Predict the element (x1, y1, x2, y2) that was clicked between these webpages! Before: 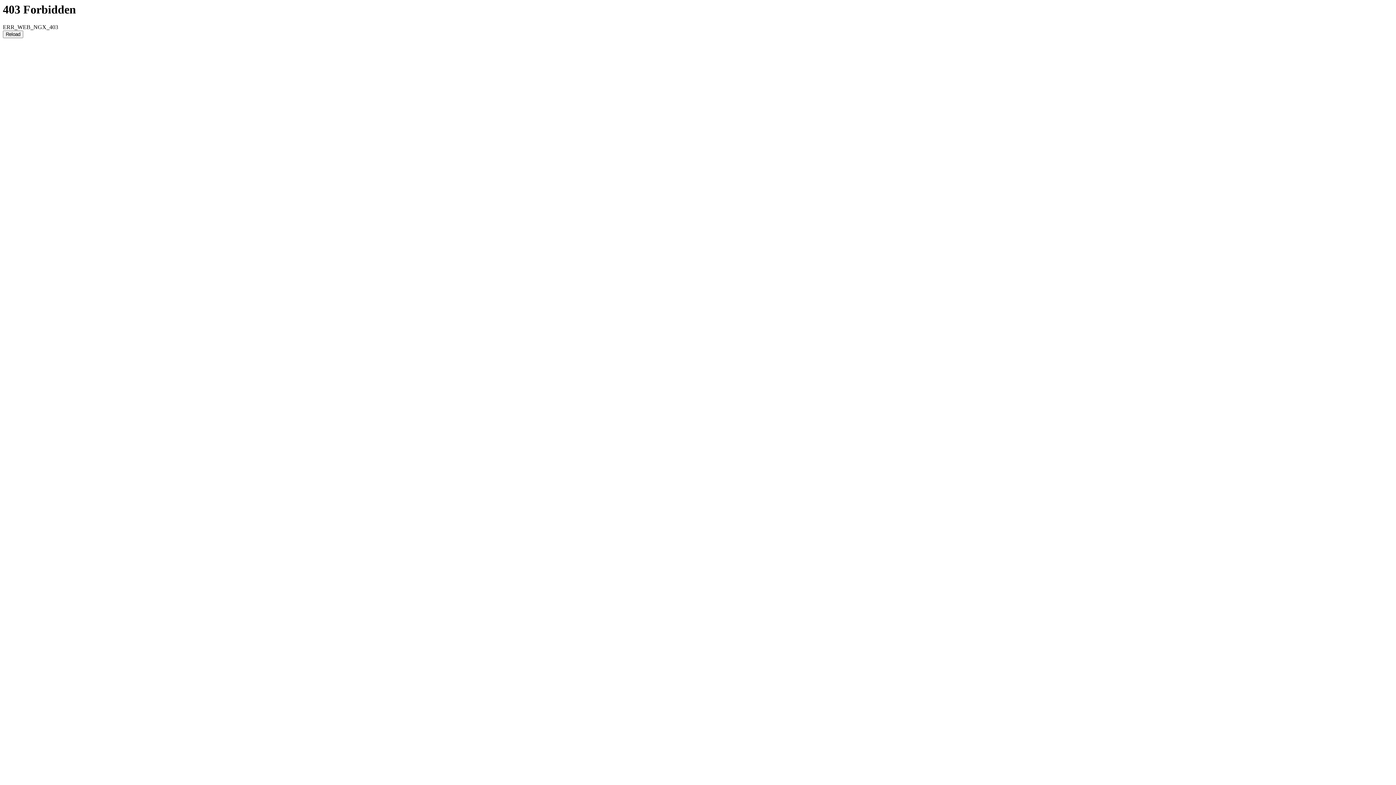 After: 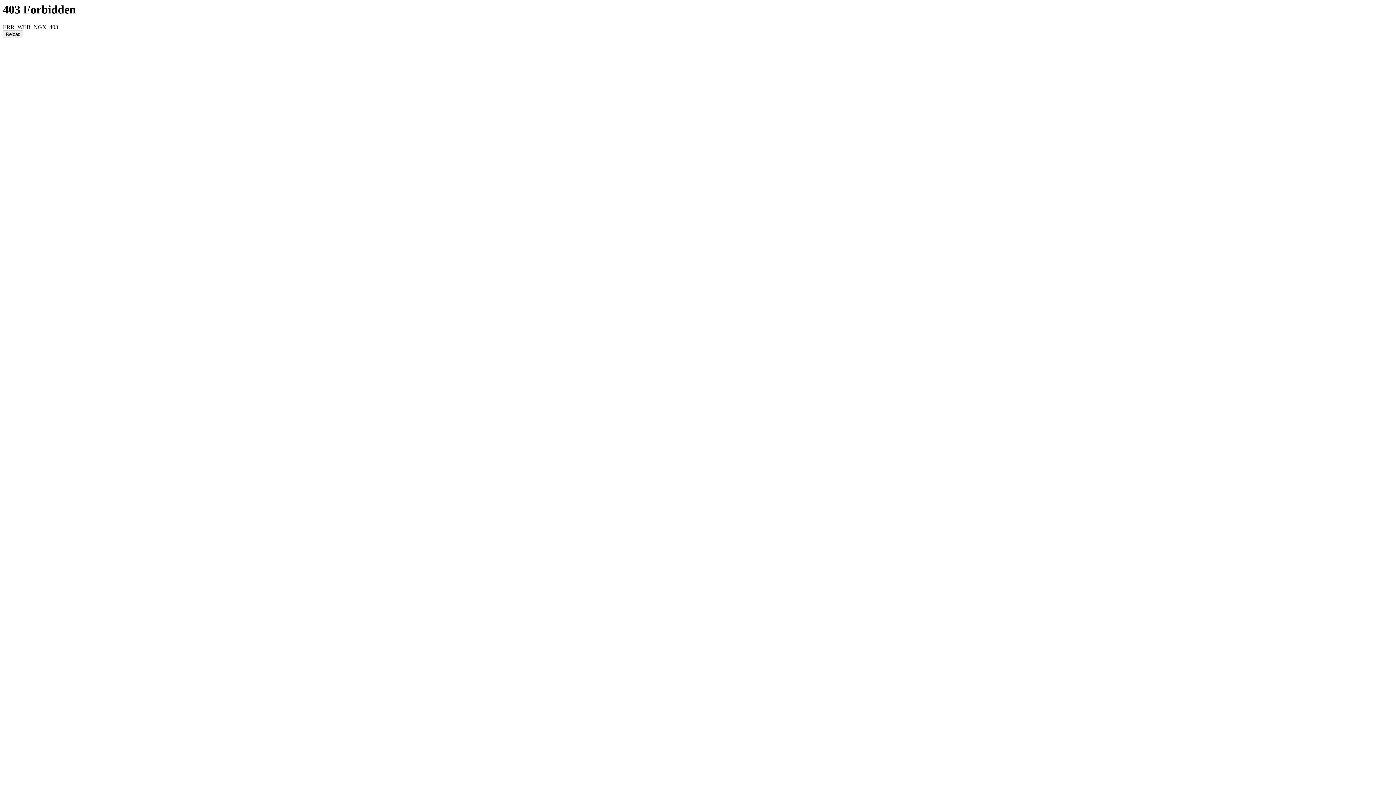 Action: bbox: (2, 30, 23, 38) label: Reload